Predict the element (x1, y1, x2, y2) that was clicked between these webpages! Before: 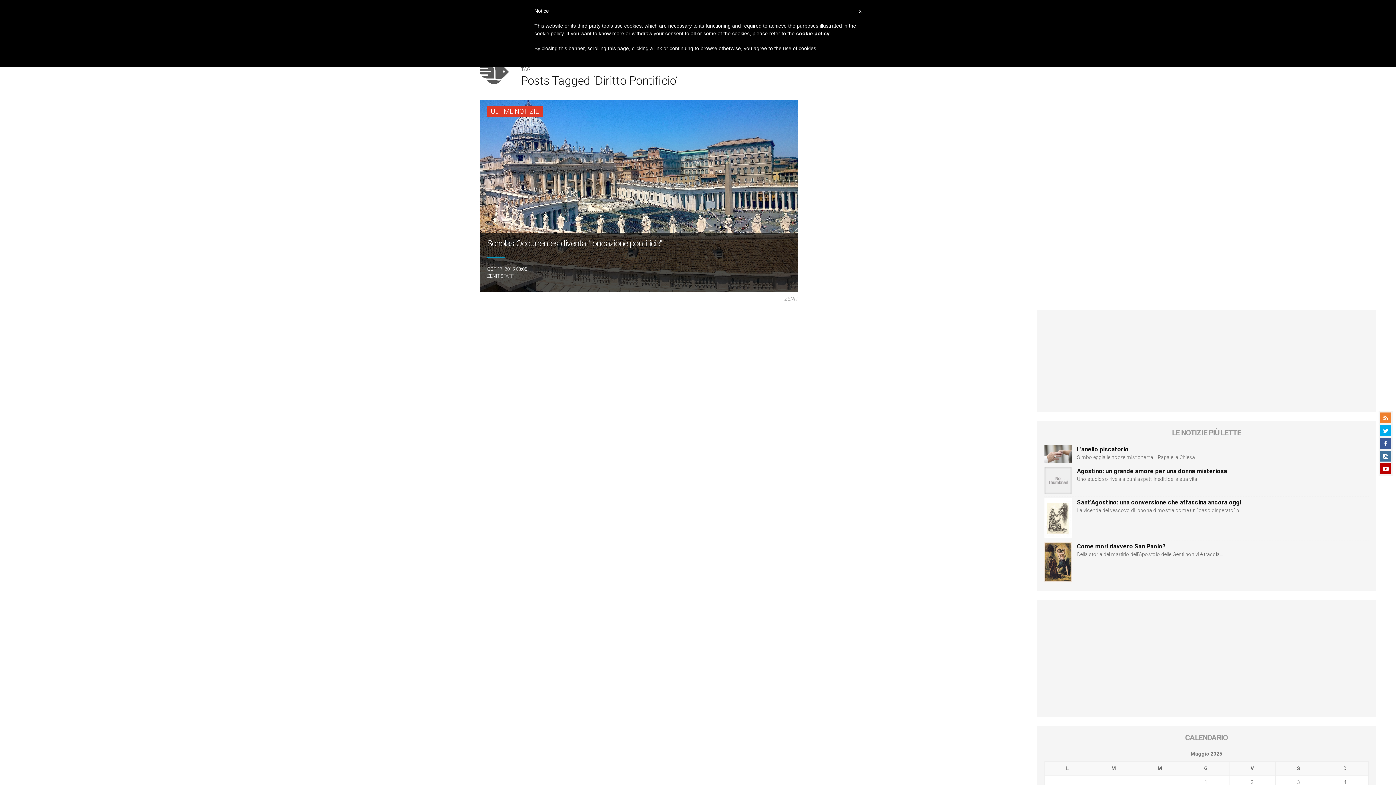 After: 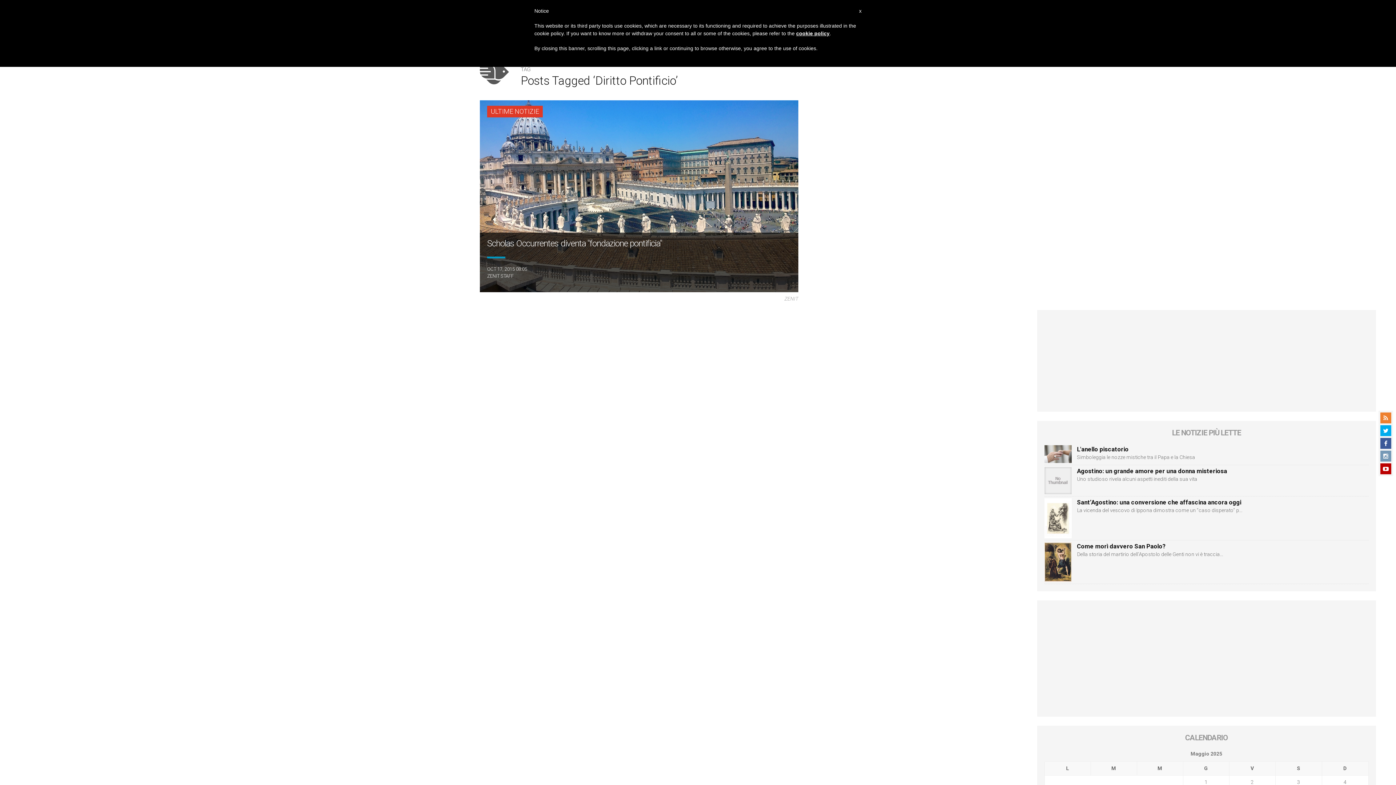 Action: bbox: (1380, 450, 1391, 461)